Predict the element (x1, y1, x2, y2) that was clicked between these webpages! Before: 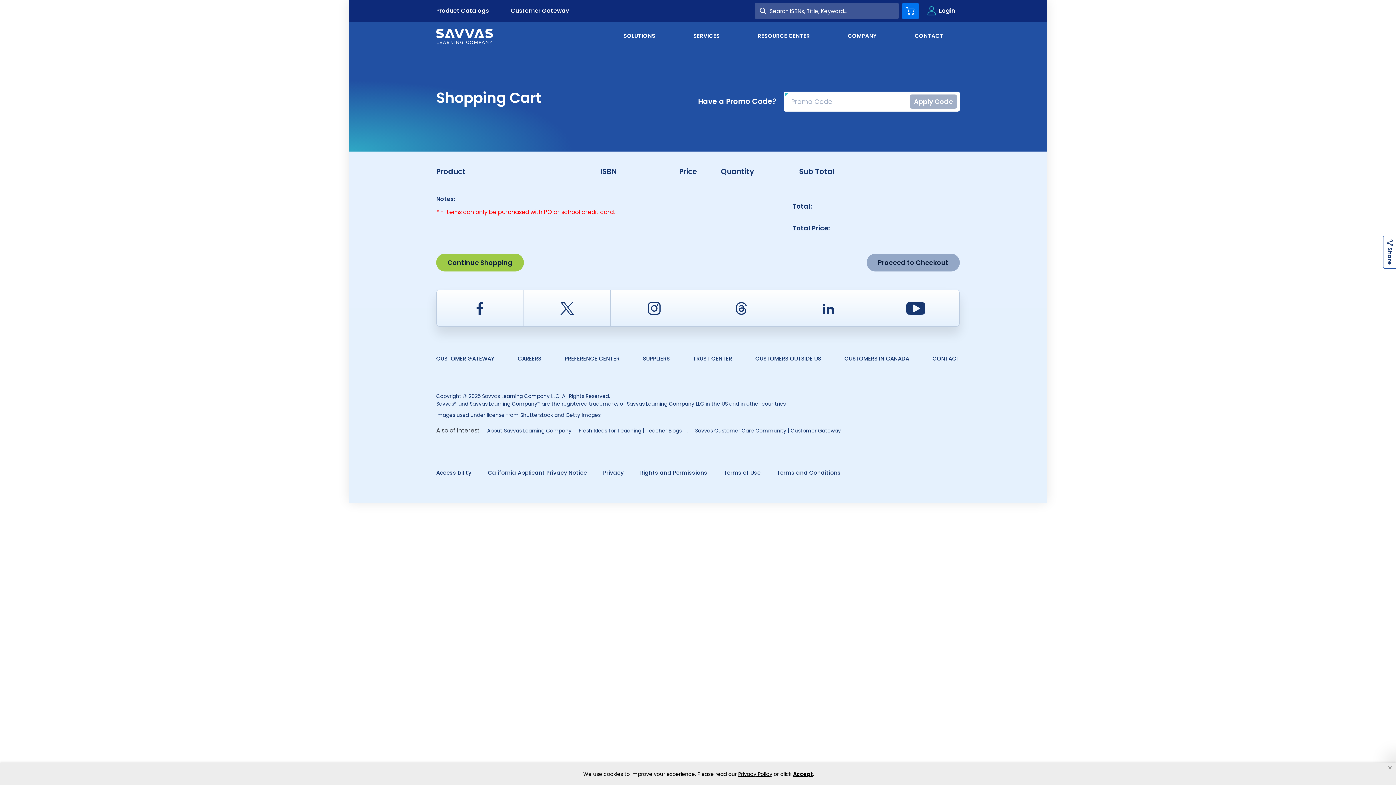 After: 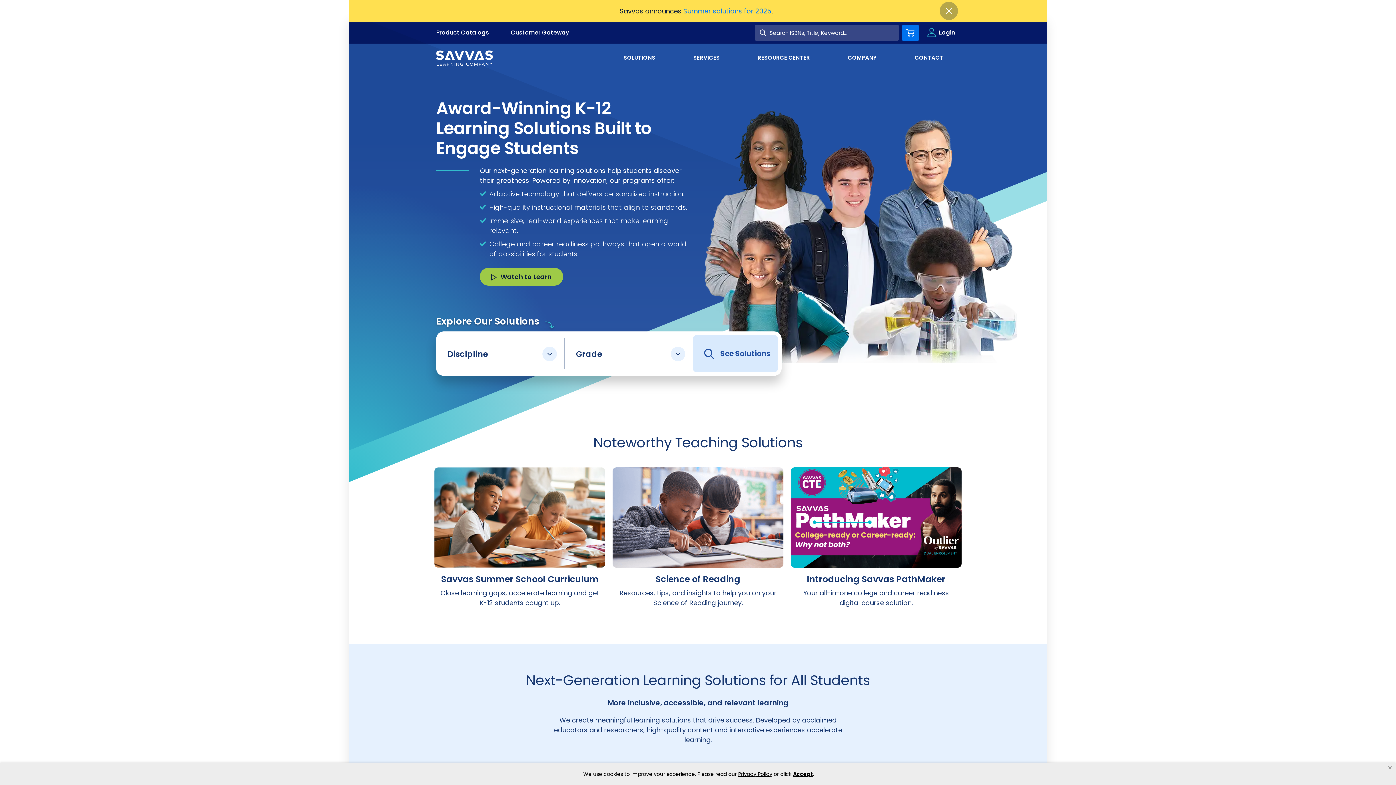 Action: bbox: (436, 28, 493, 44)